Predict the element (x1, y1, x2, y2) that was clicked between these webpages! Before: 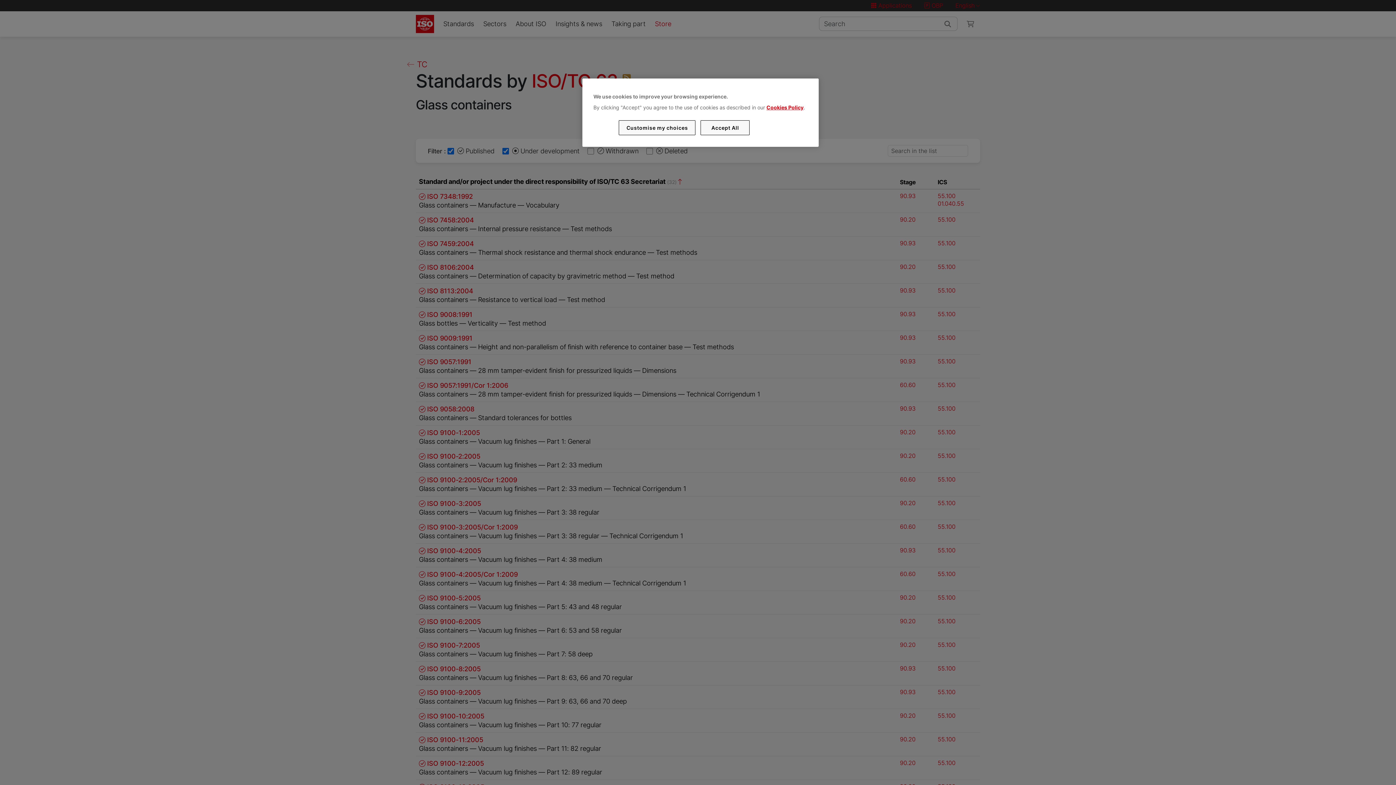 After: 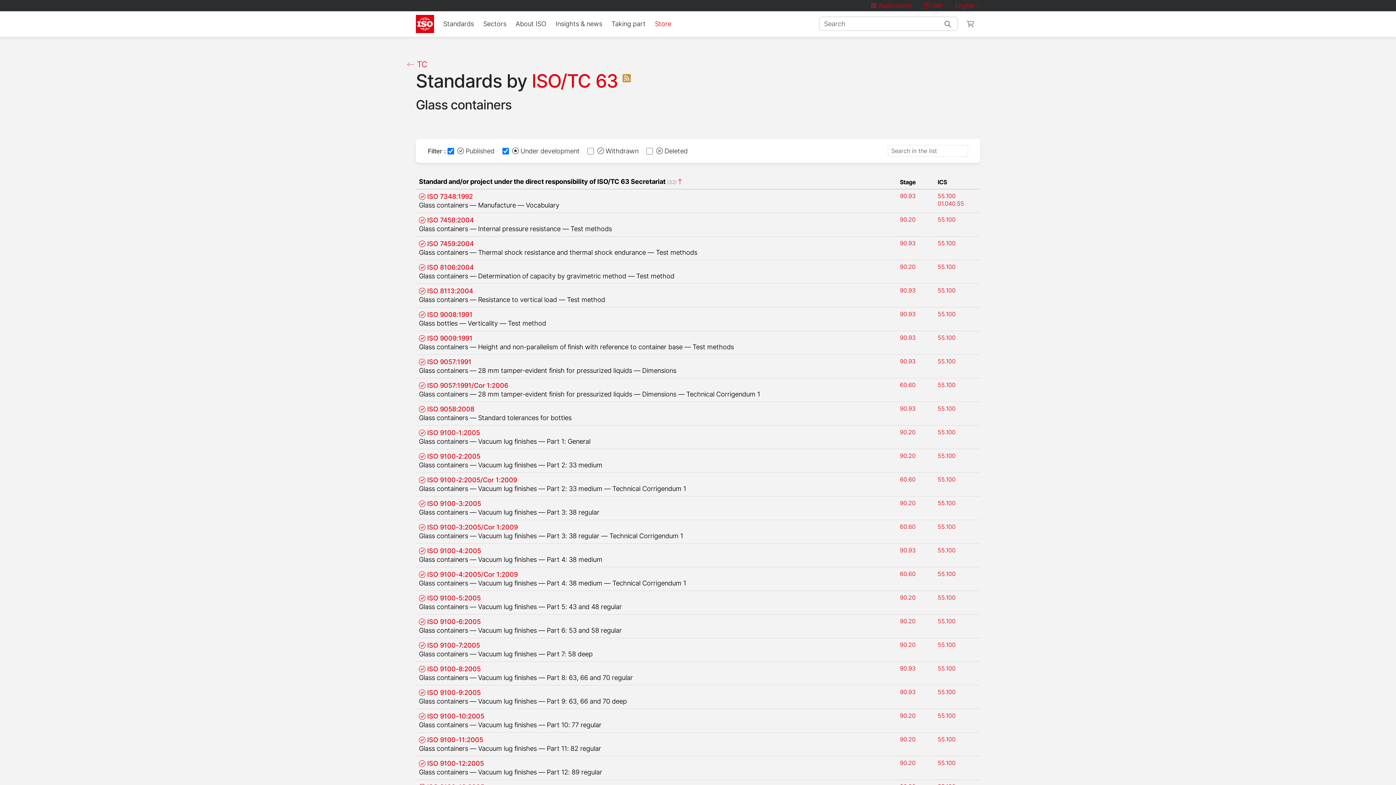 Action: bbox: (700, 120, 749, 135) label: Accept All